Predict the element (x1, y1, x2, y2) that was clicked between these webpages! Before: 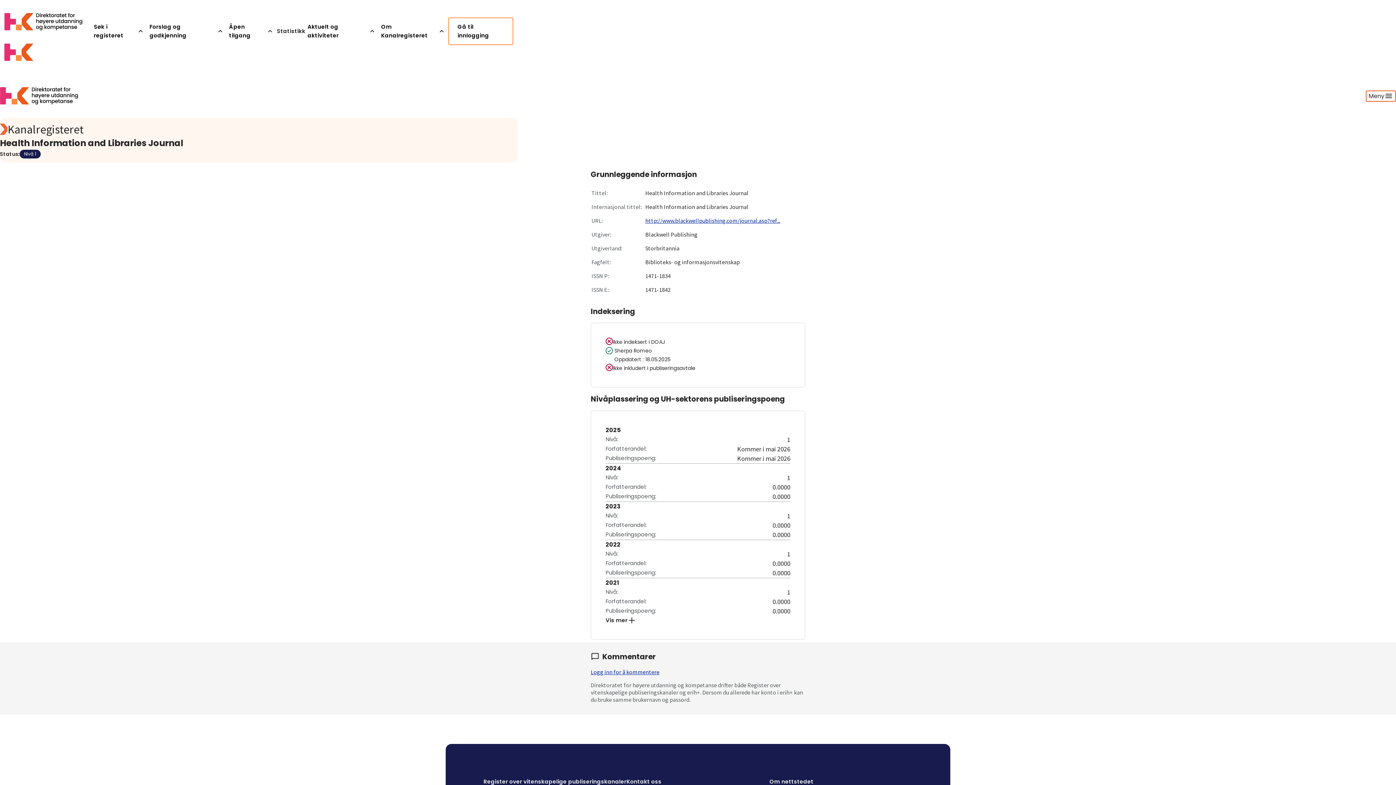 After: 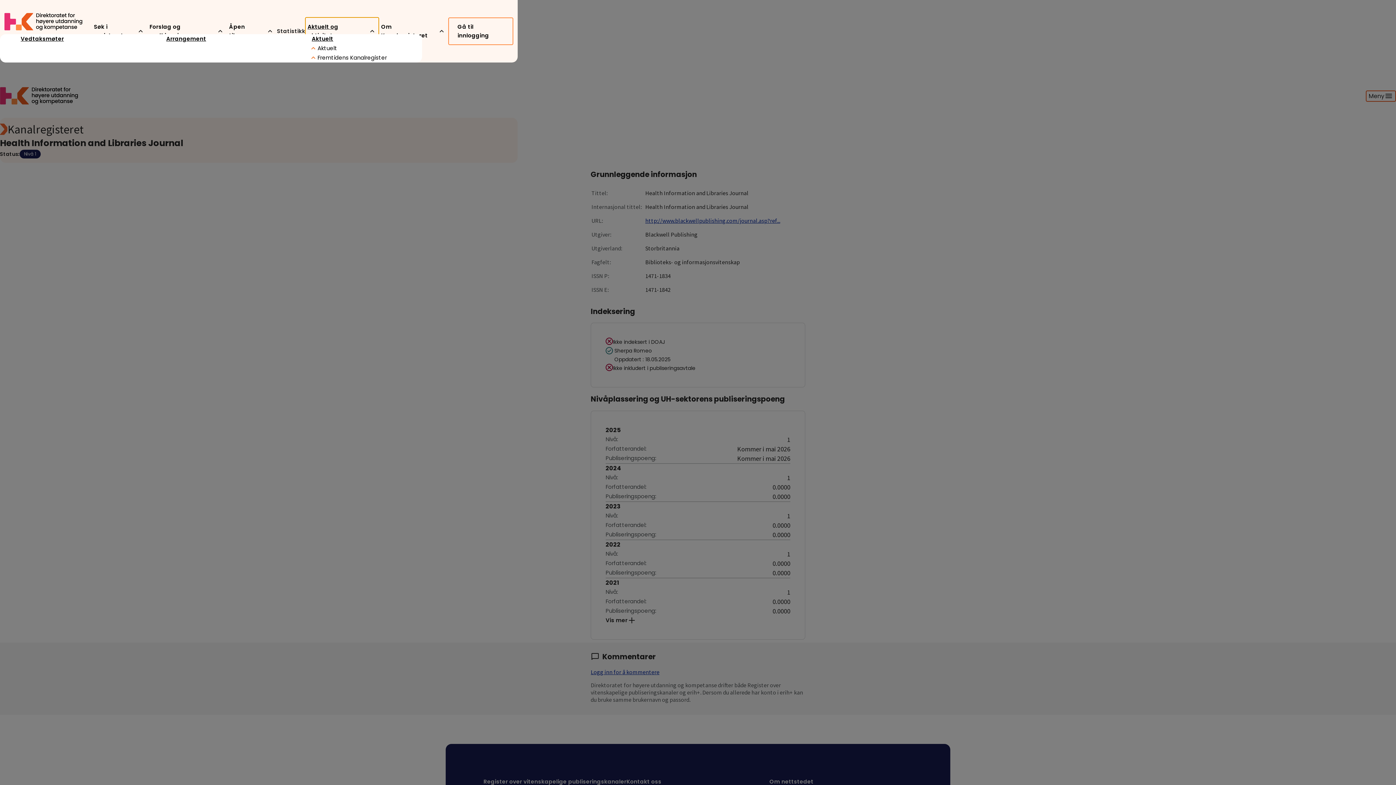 Action: bbox: (305, 17, 379, 45) label: Aktuelt og aktiviteter